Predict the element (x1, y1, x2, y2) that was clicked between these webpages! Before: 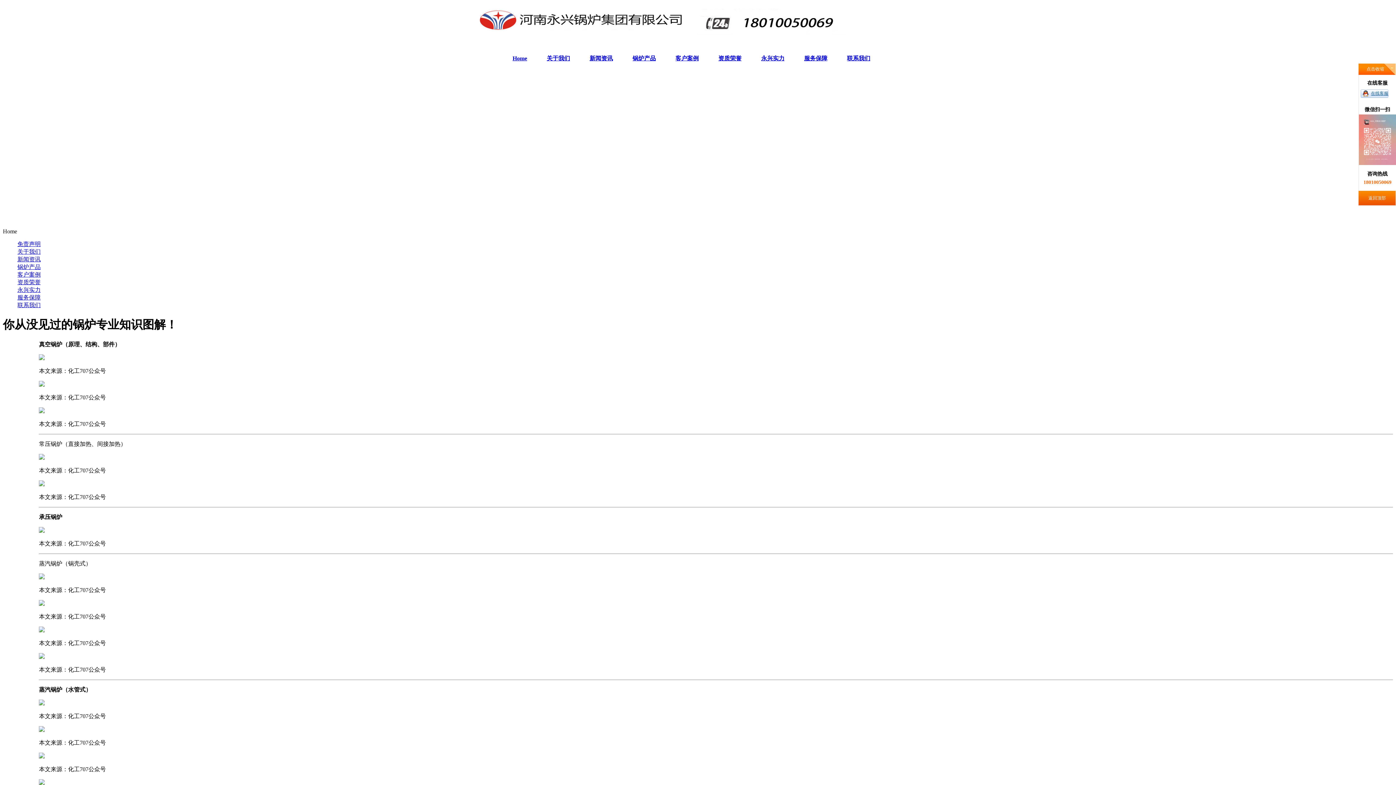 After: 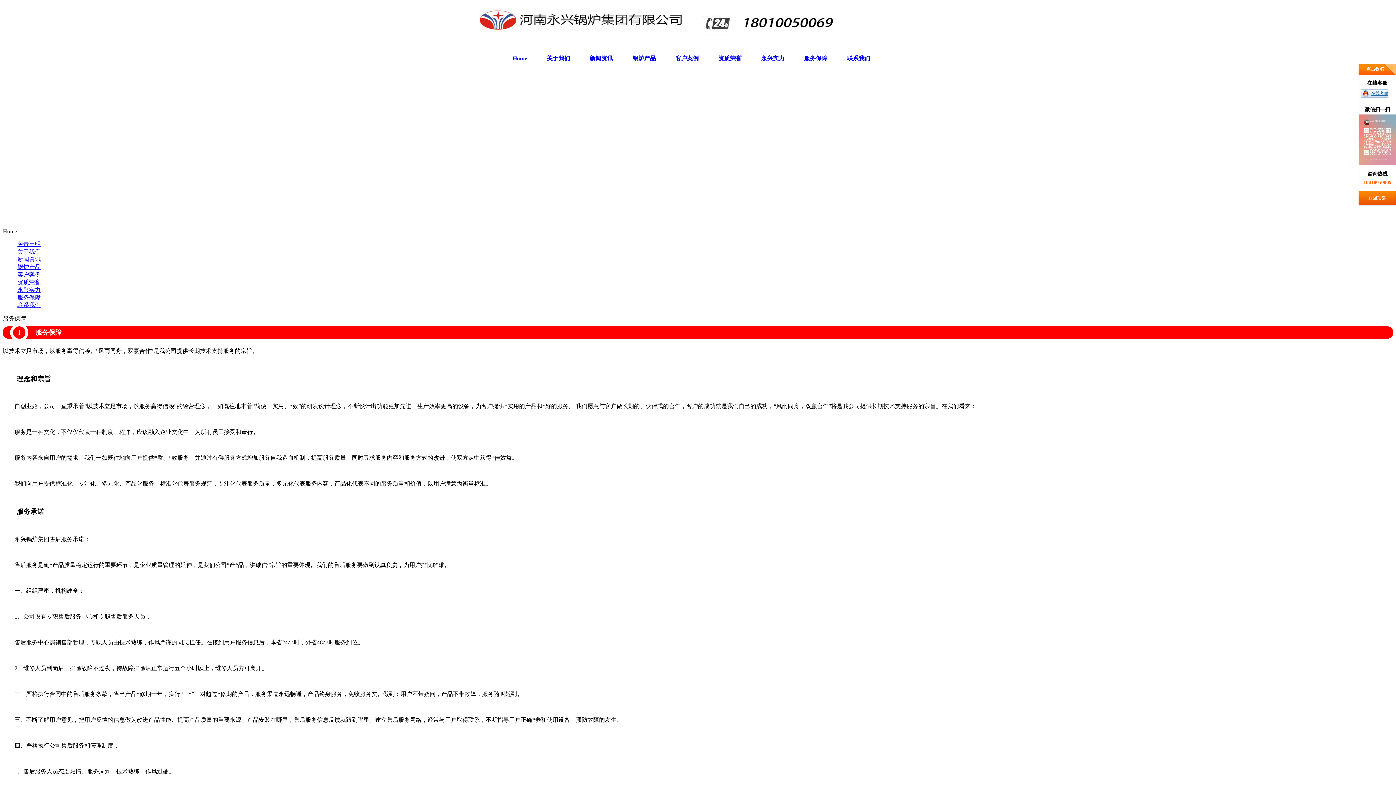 Action: bbox: (804, 55, 827, 61) label: 服务保障